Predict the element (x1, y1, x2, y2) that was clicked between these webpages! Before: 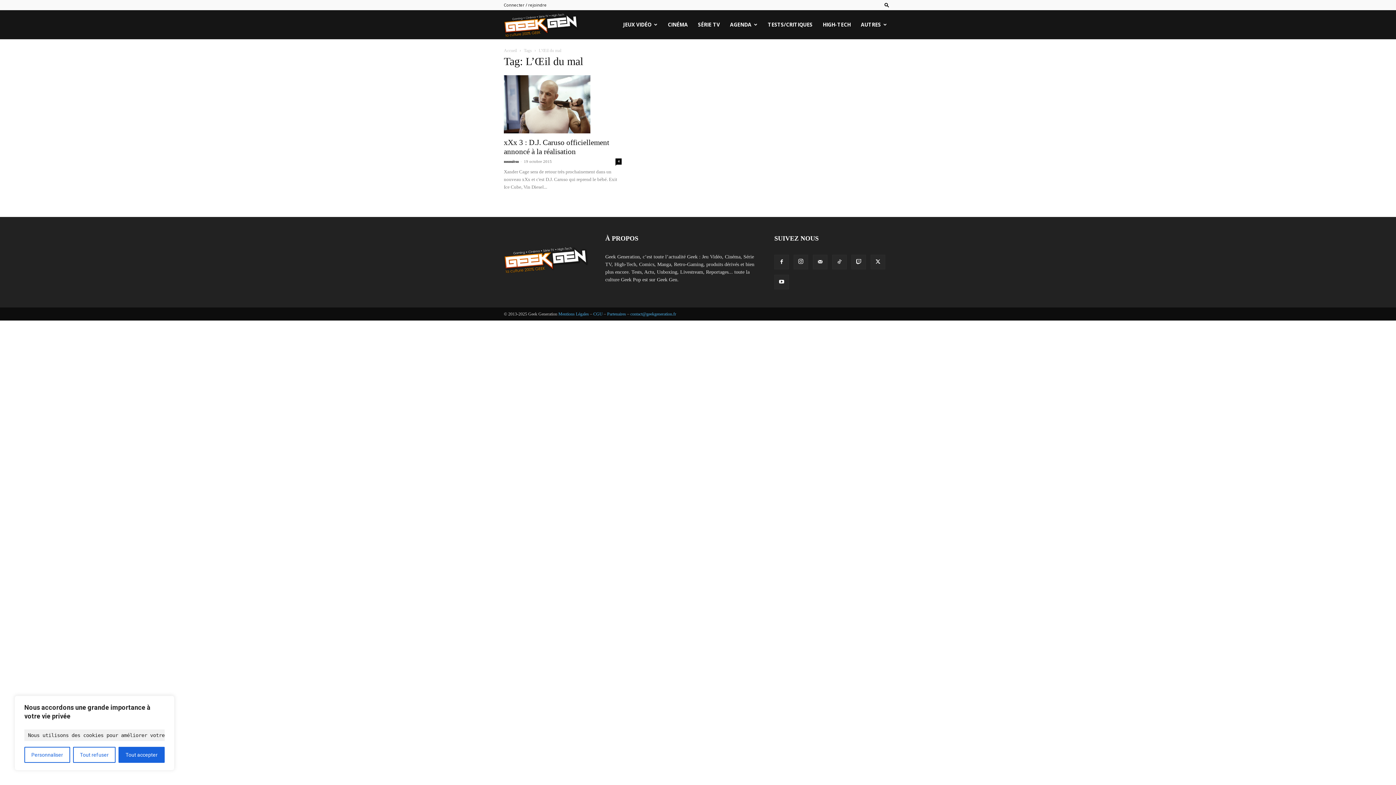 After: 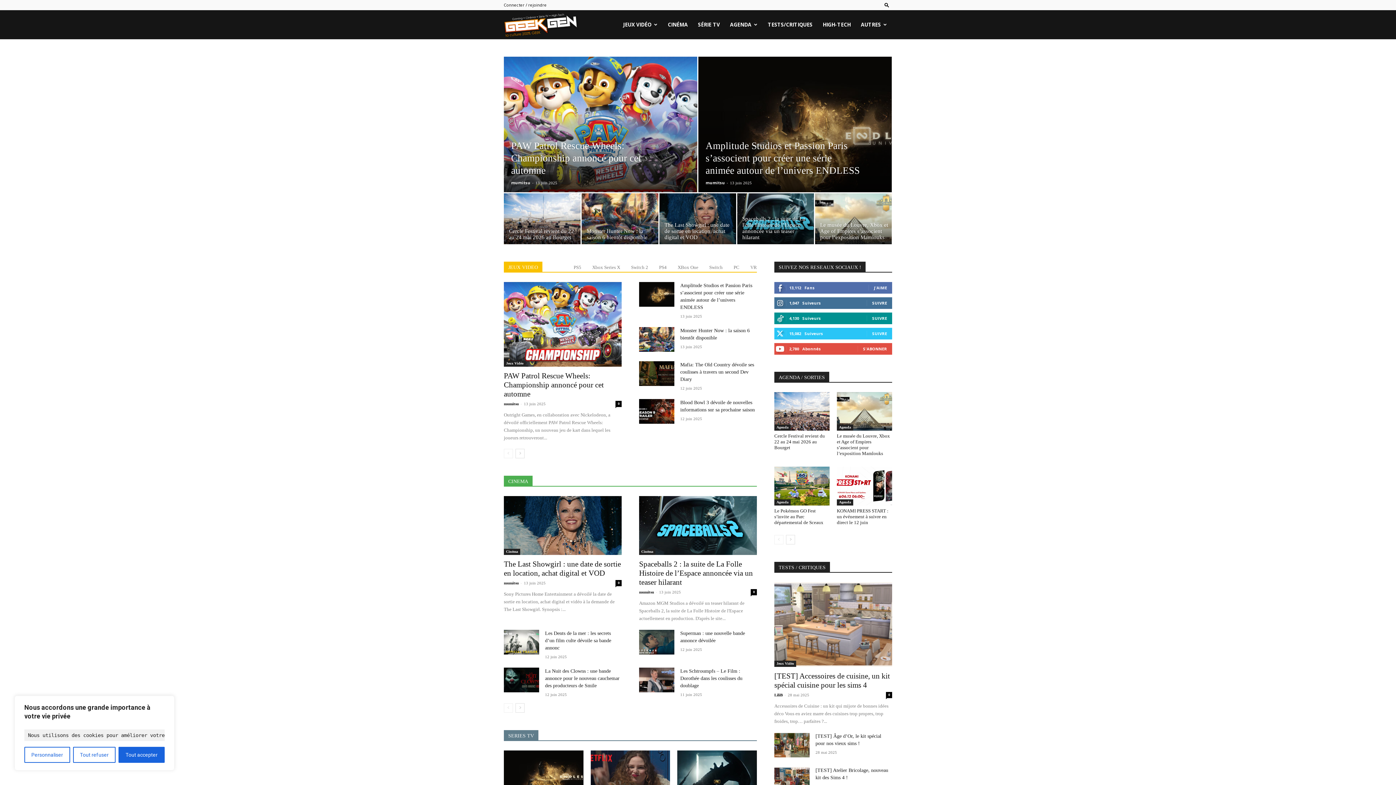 Action: bbox: (504, 270, 588, 276)